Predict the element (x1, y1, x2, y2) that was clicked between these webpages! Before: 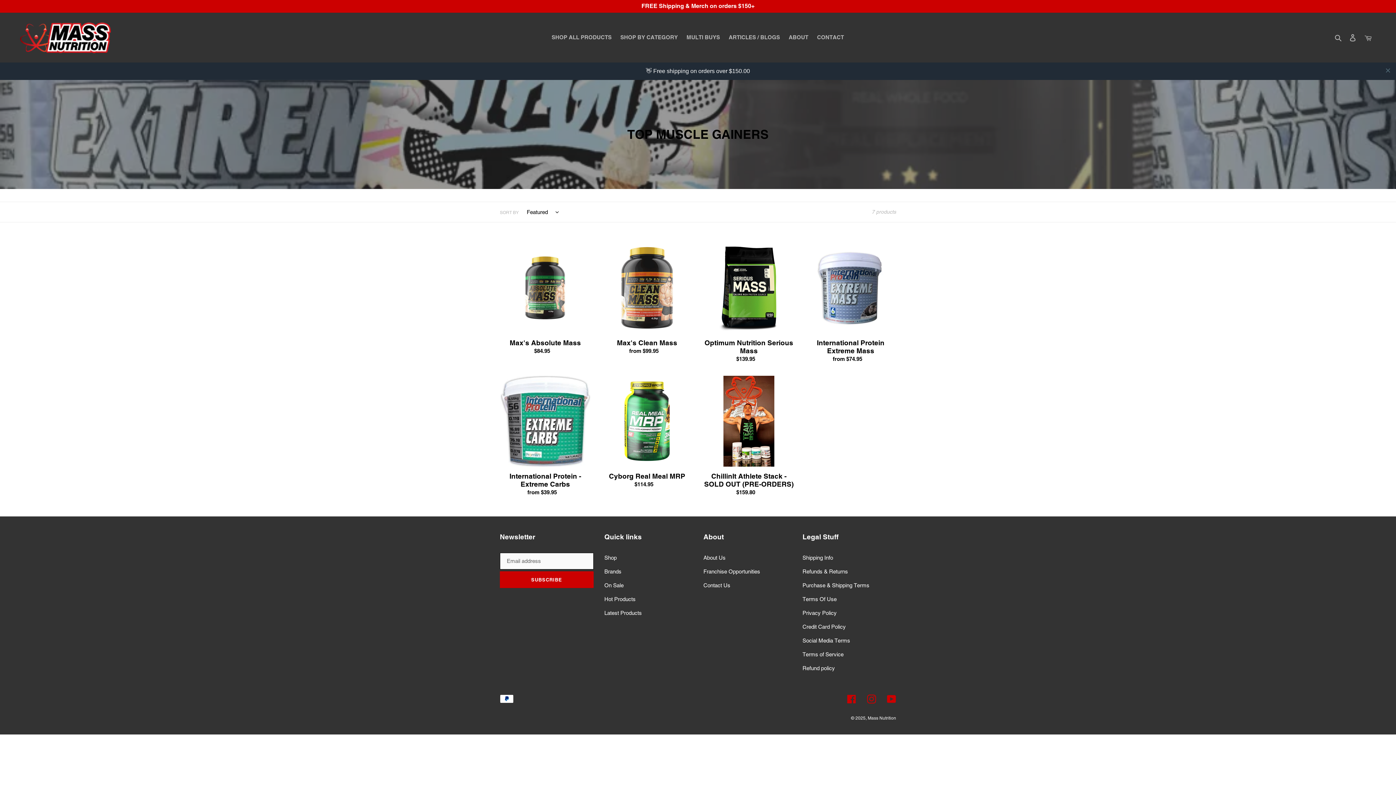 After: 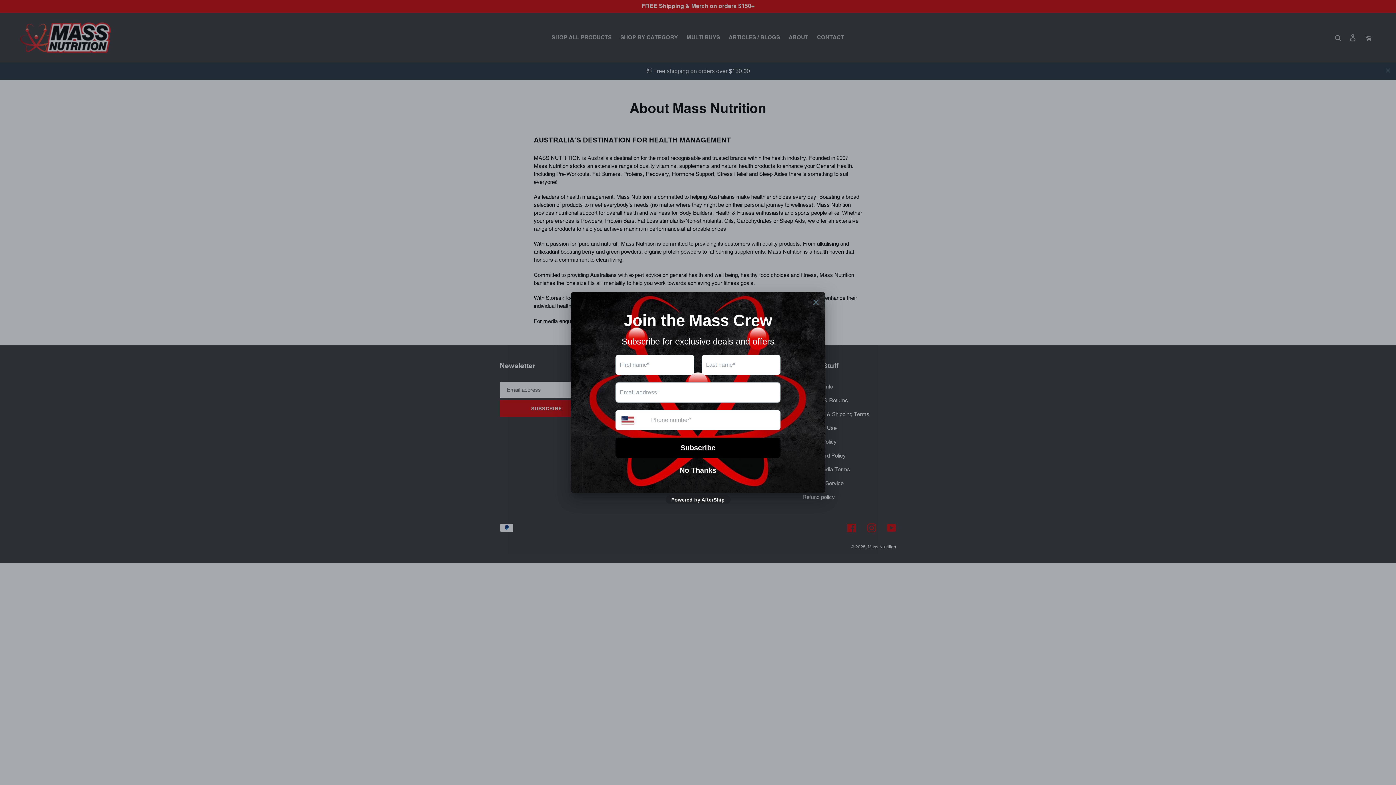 Action: label: About Us bbox: (703, 537, 725, 543)